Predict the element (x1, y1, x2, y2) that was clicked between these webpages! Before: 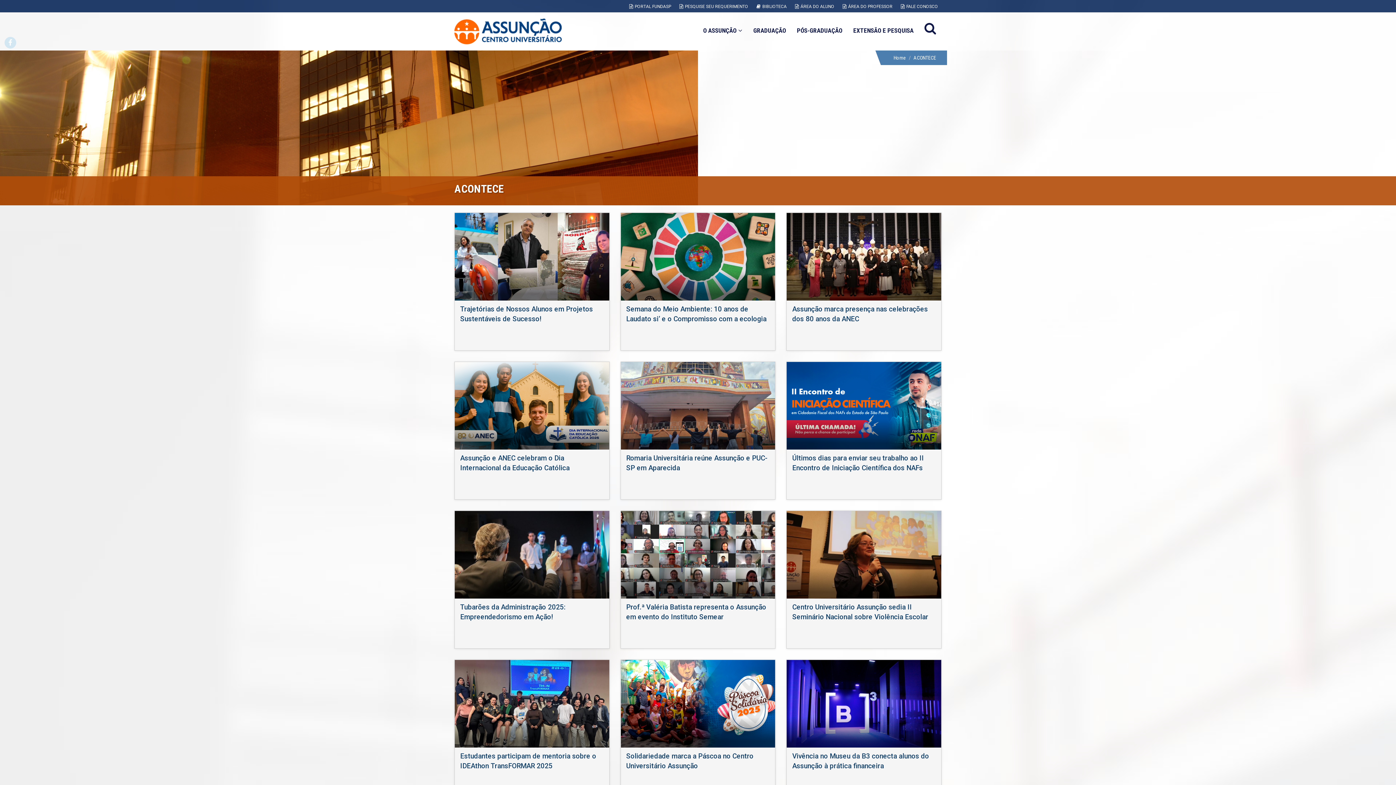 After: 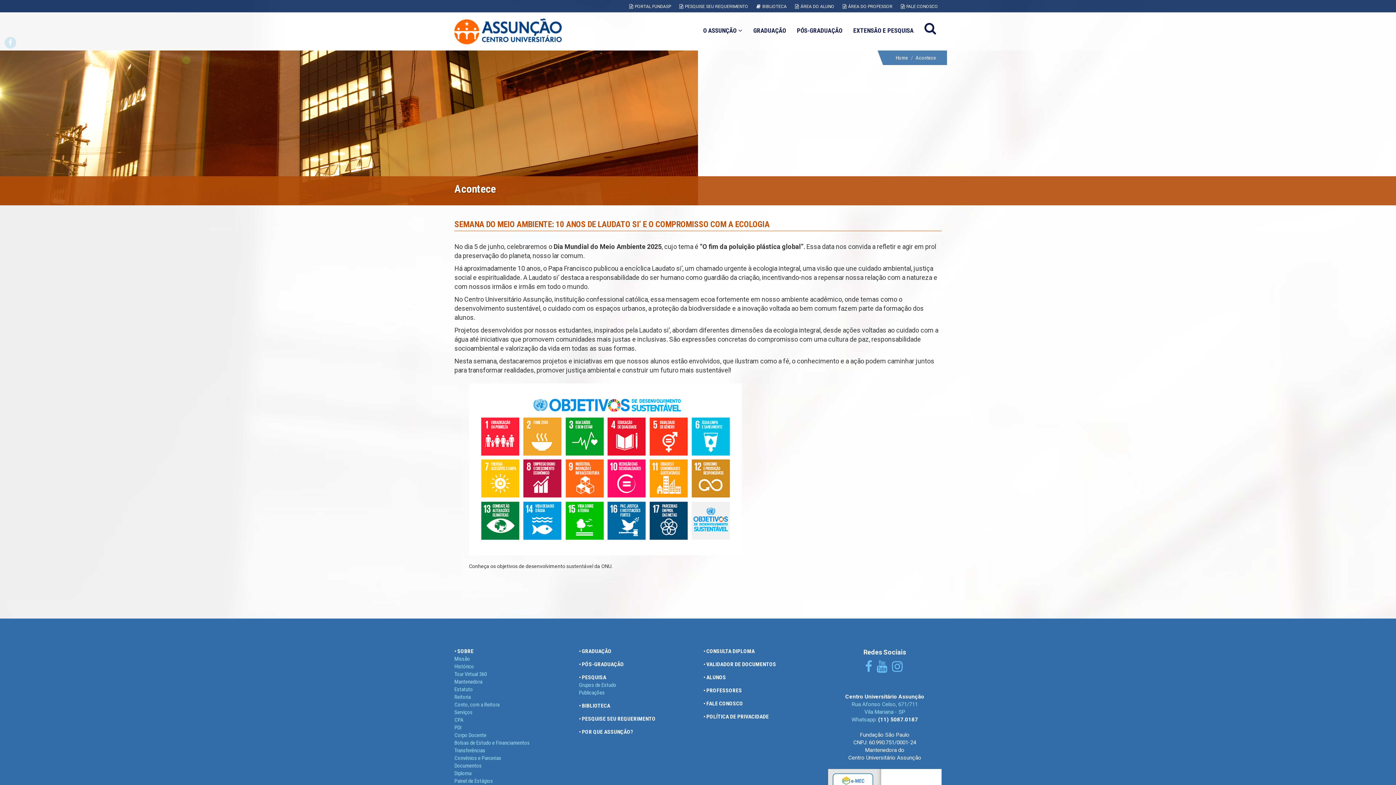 Action: bbox: (620, 213, 775, 300)